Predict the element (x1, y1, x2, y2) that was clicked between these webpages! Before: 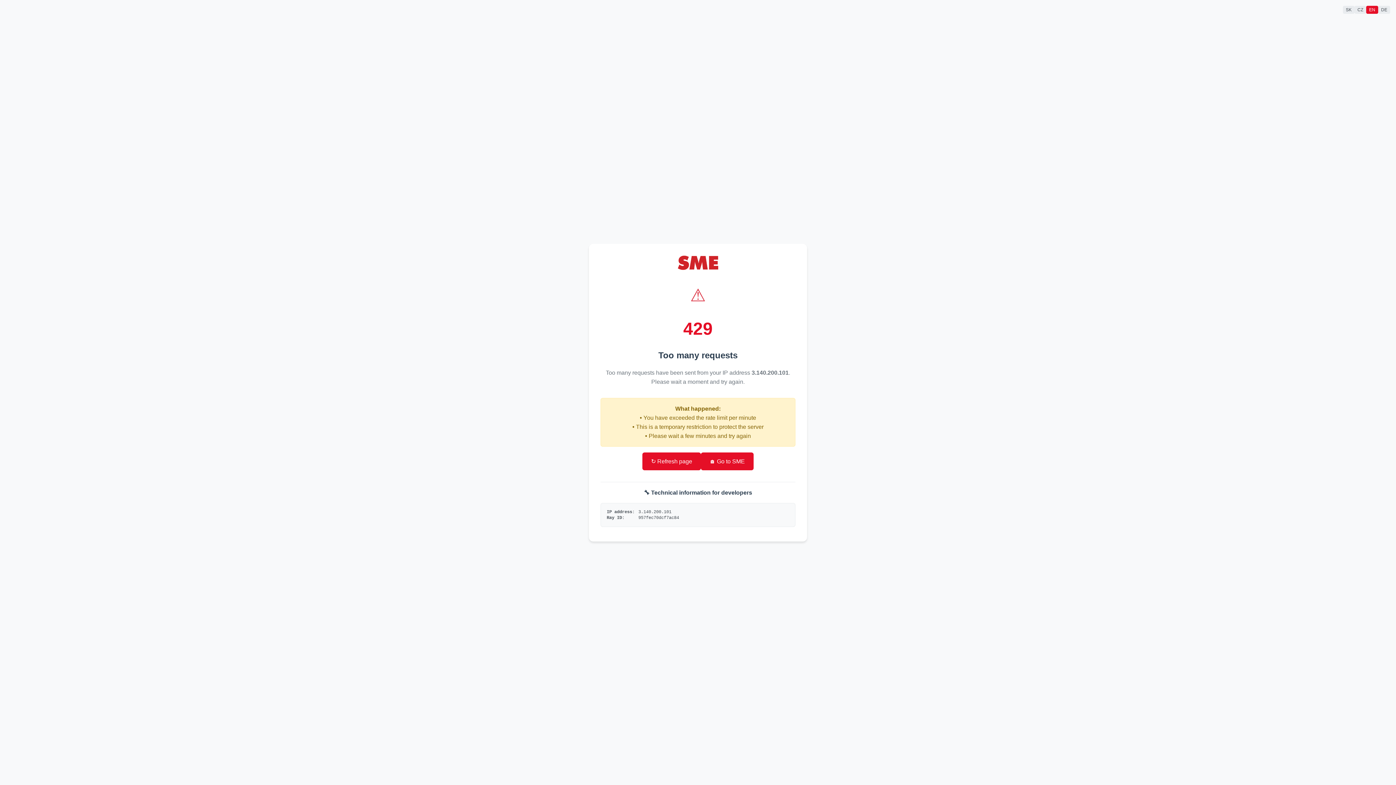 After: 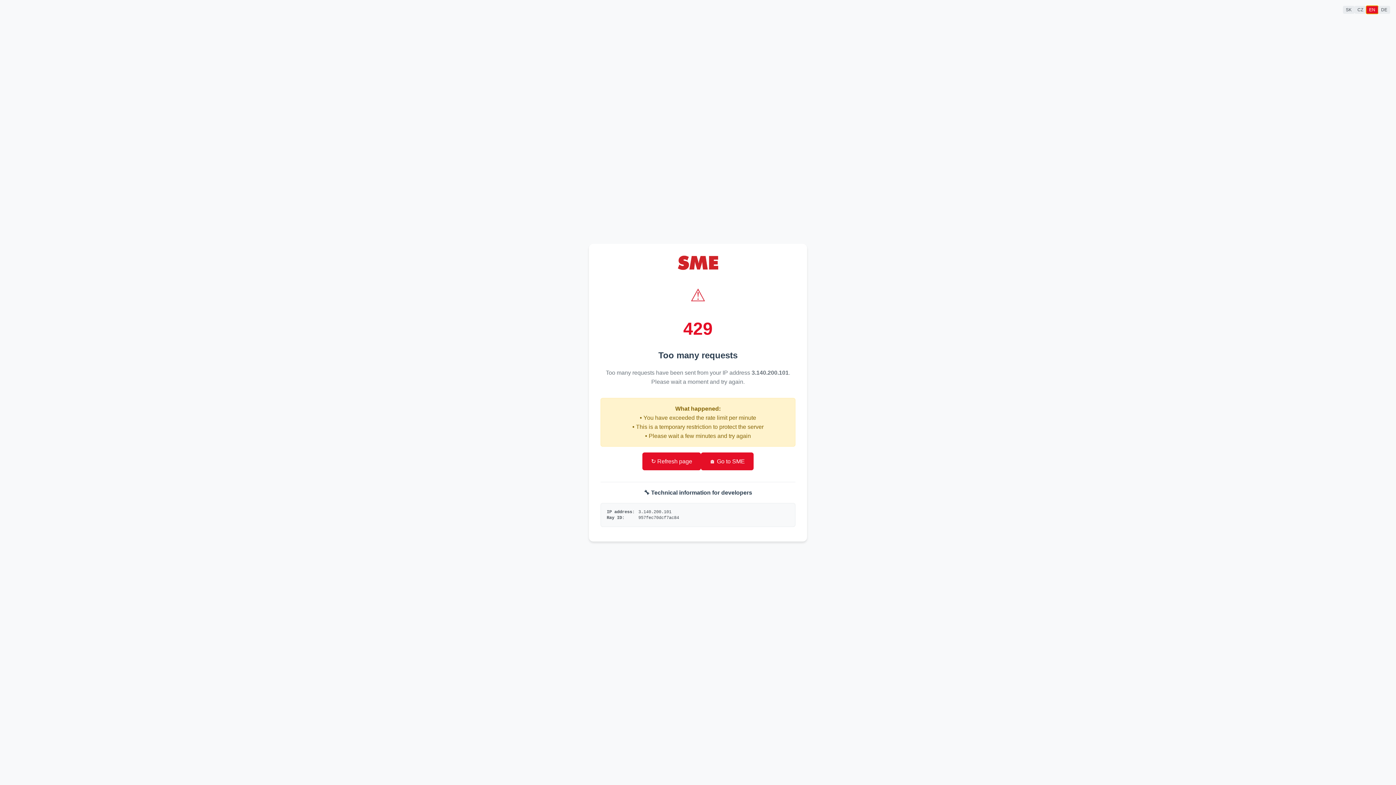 Action: bbox: (1366, 5, 1378, 13) label: EN